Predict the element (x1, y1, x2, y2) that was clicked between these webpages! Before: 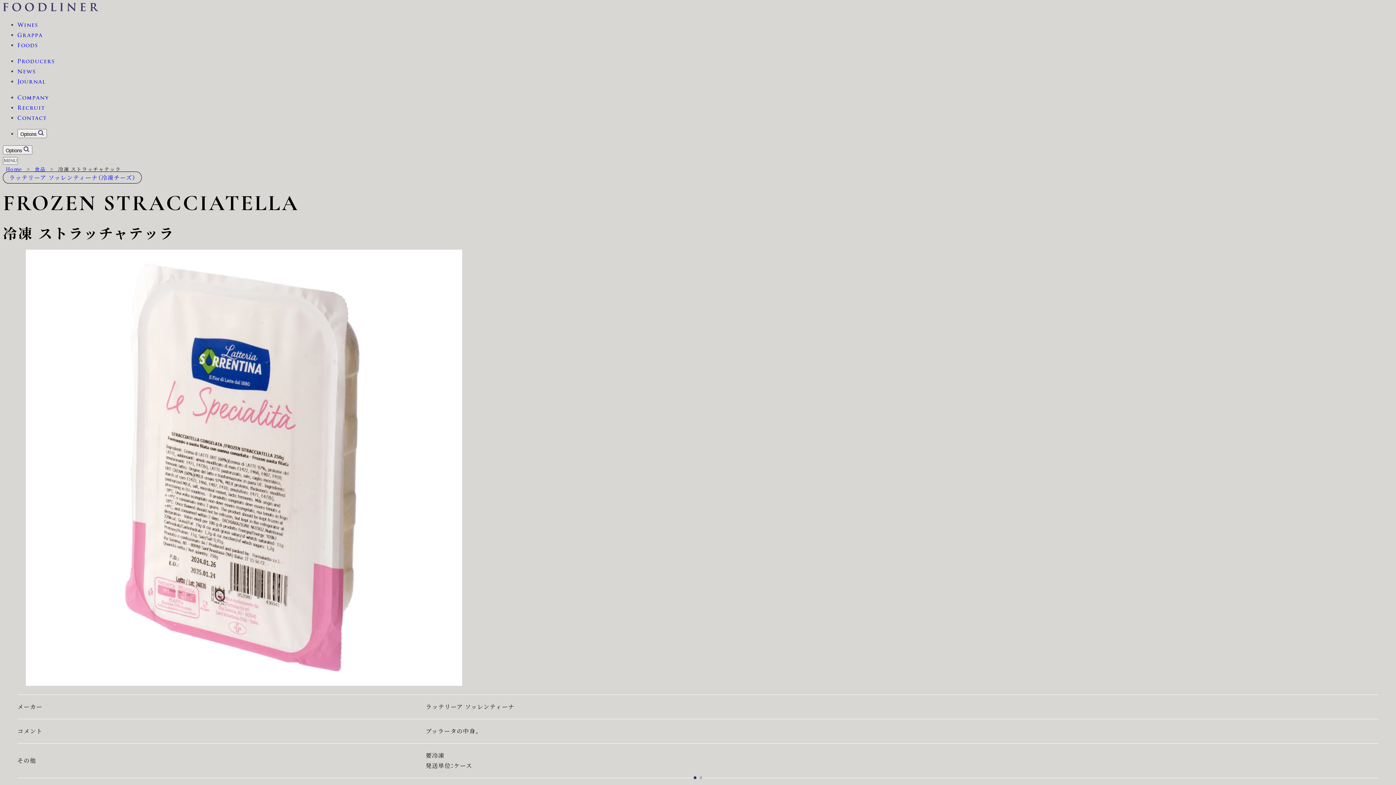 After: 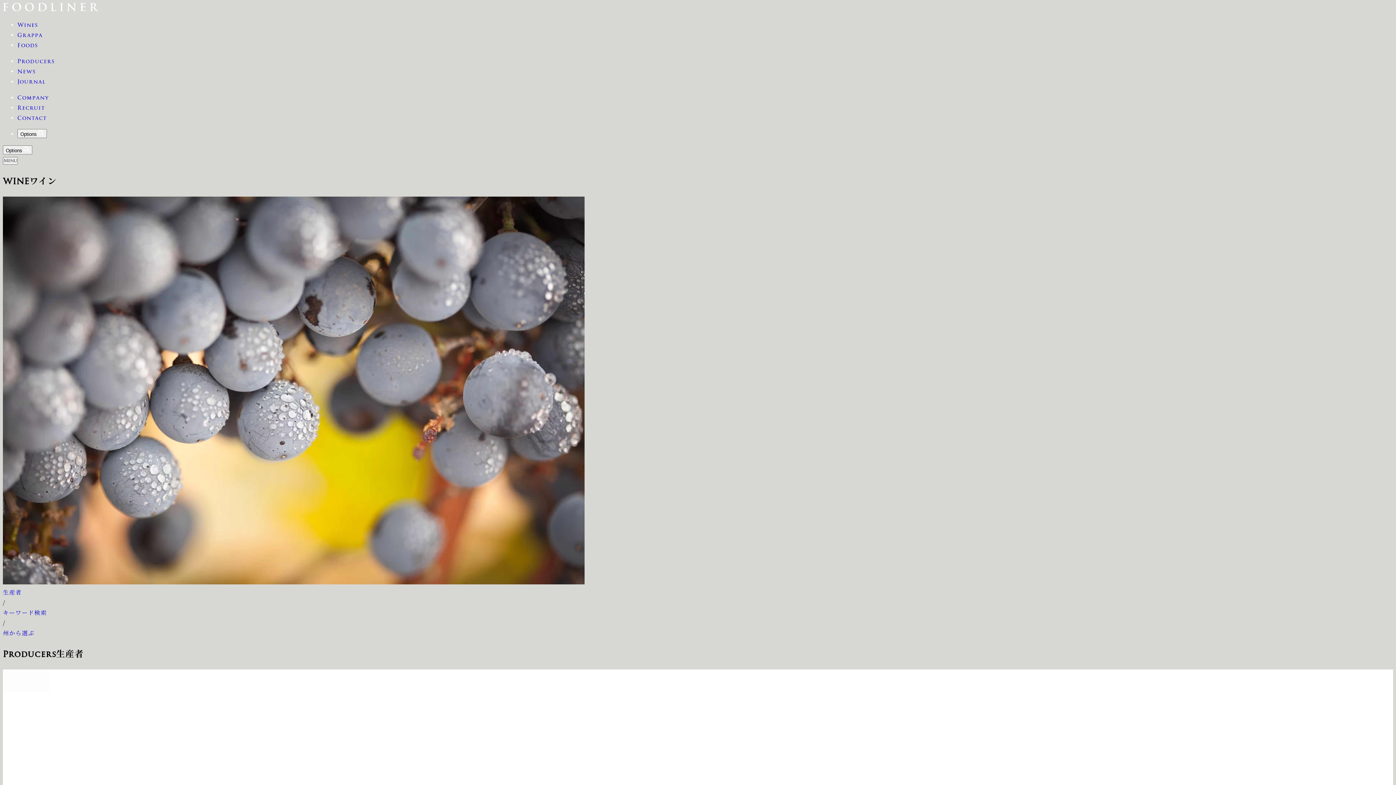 Action: label: Wines bbox: (17, 21, 37, 28)